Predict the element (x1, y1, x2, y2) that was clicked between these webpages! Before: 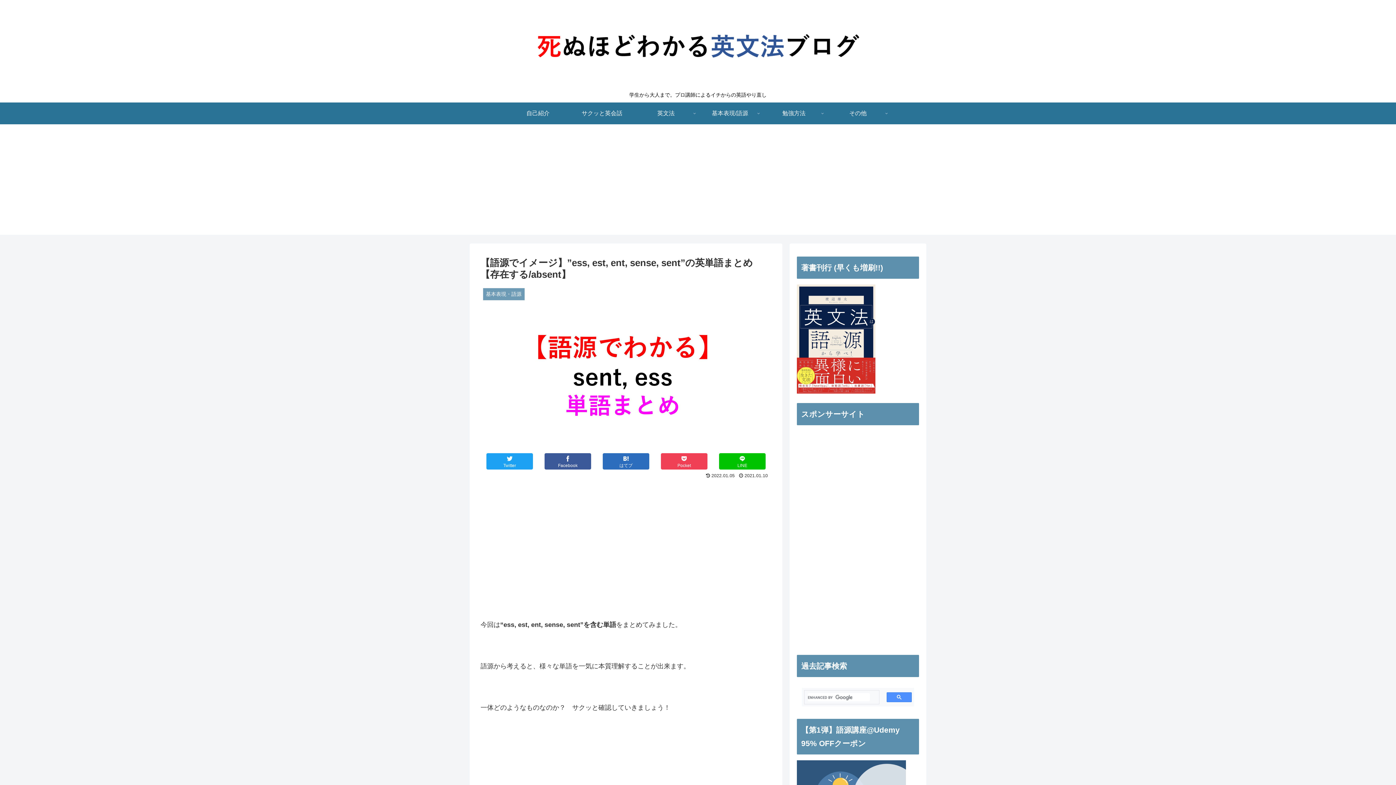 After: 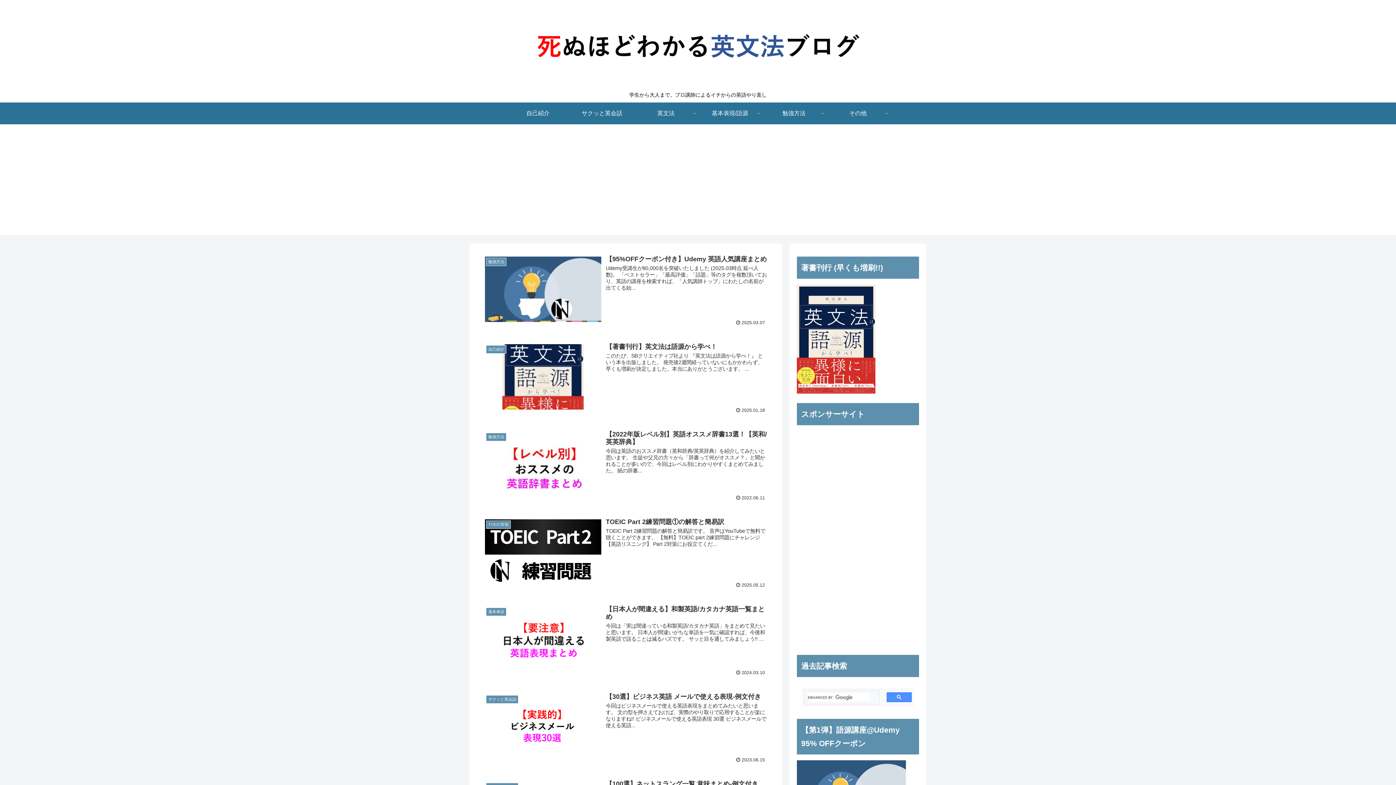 Action: bbox: (469, 3, 926, 83)